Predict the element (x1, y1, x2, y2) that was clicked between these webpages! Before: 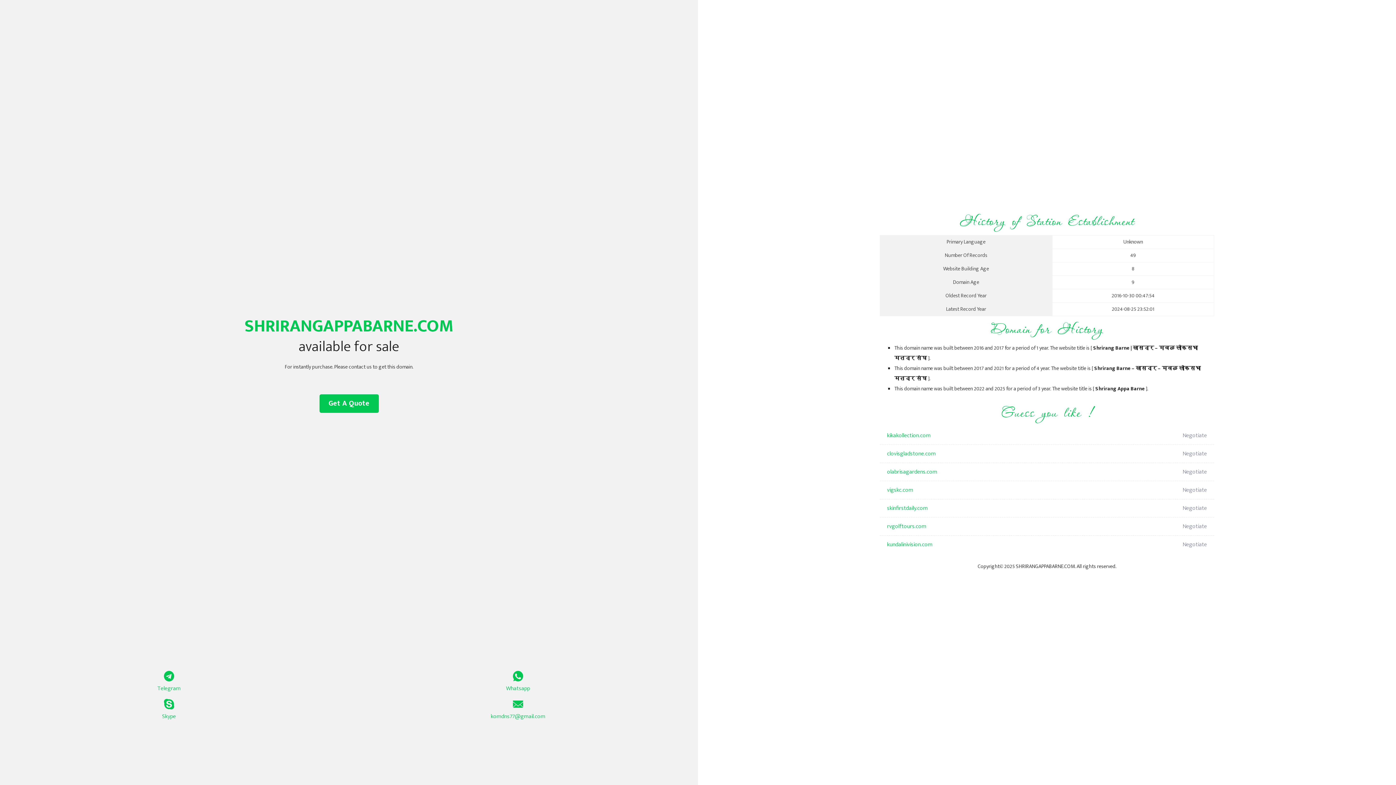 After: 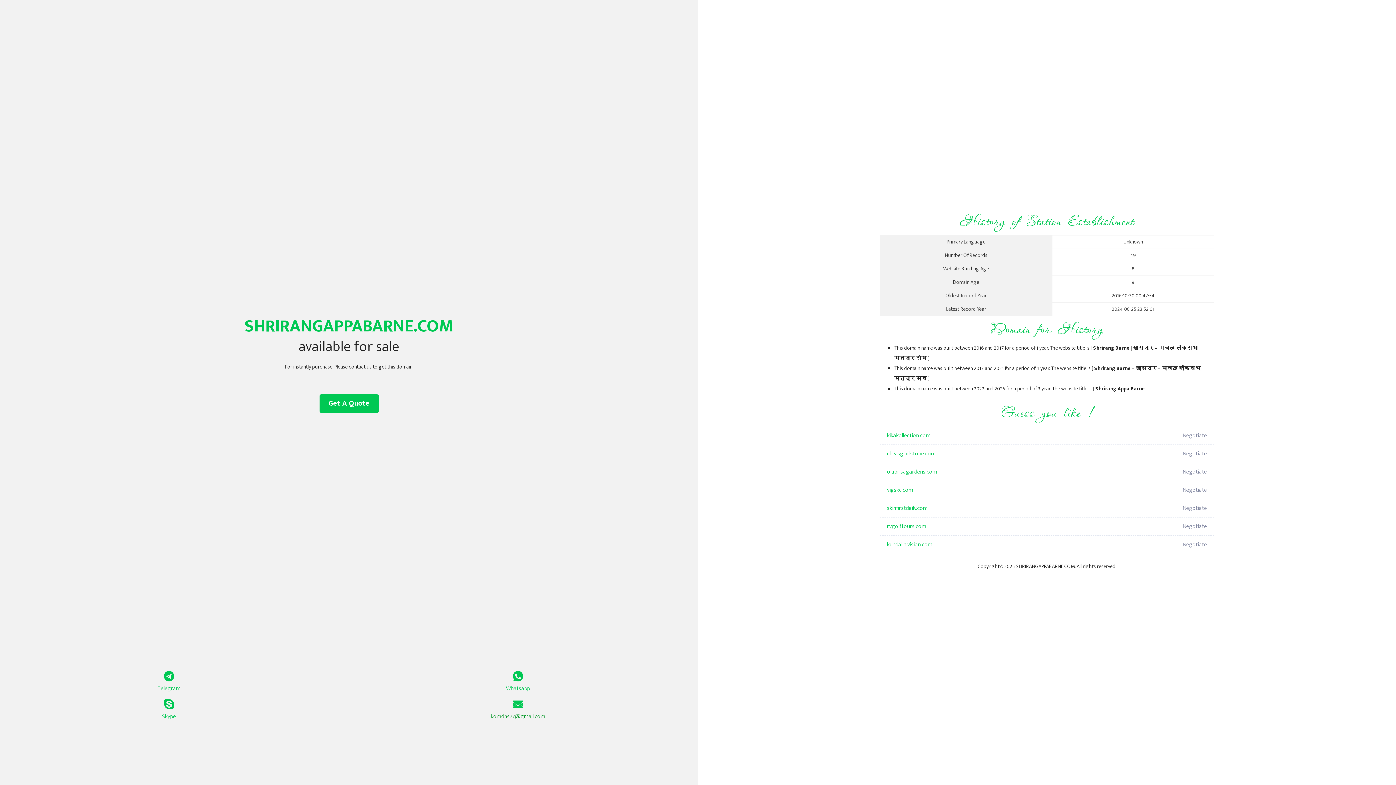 Action: bbox: (349, 699, 687, 721) label: komdns77@gmail.com